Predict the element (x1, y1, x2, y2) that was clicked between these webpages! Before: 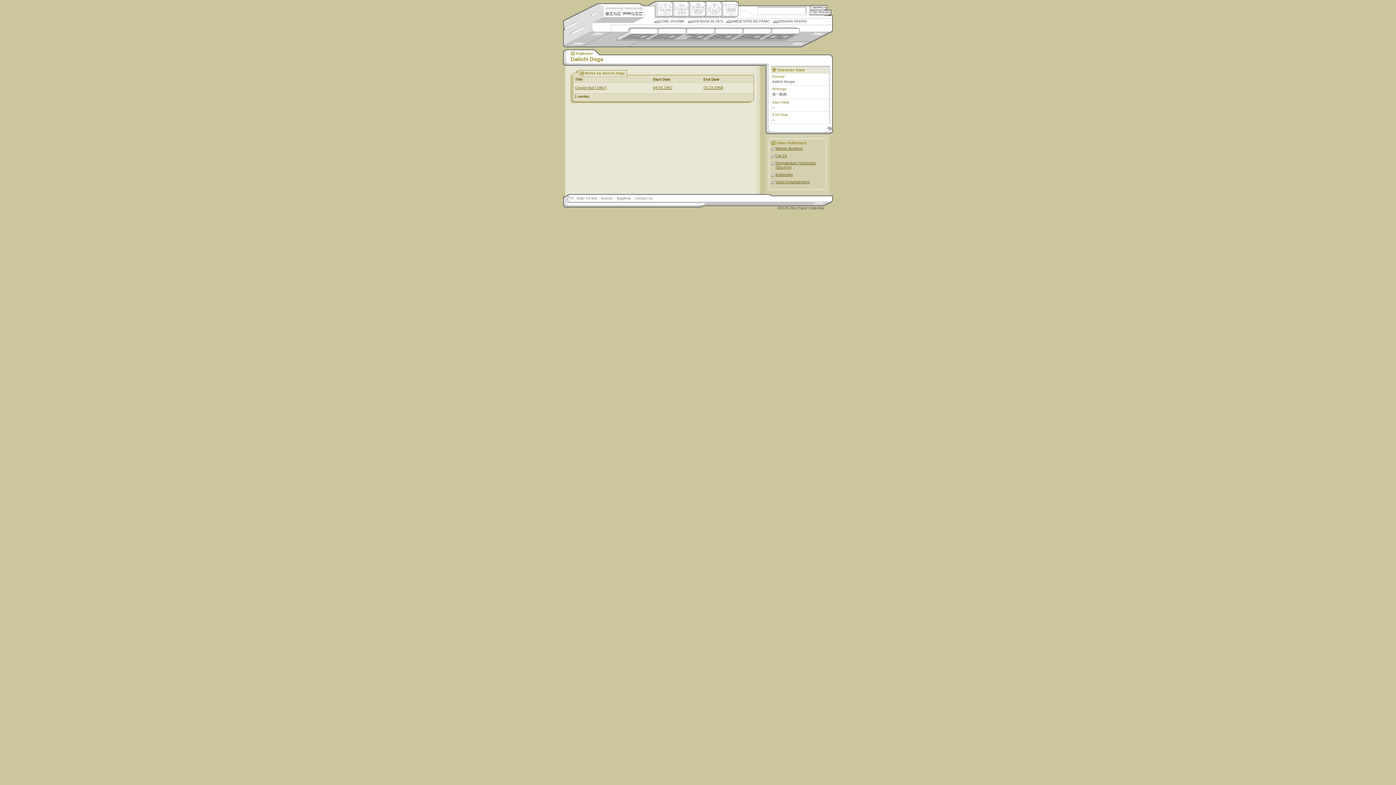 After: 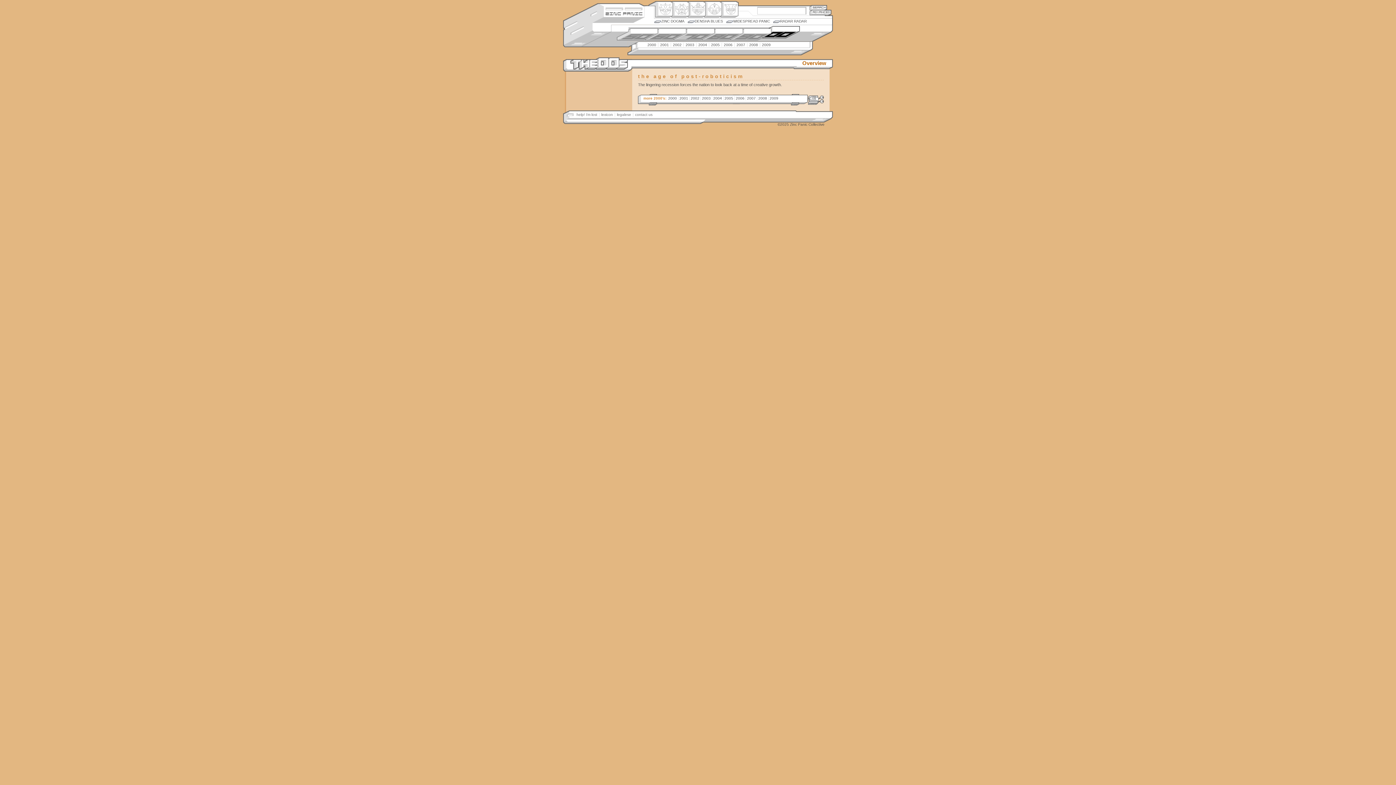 Action: label: 2000s bbox: (759, 28, 799, 40)